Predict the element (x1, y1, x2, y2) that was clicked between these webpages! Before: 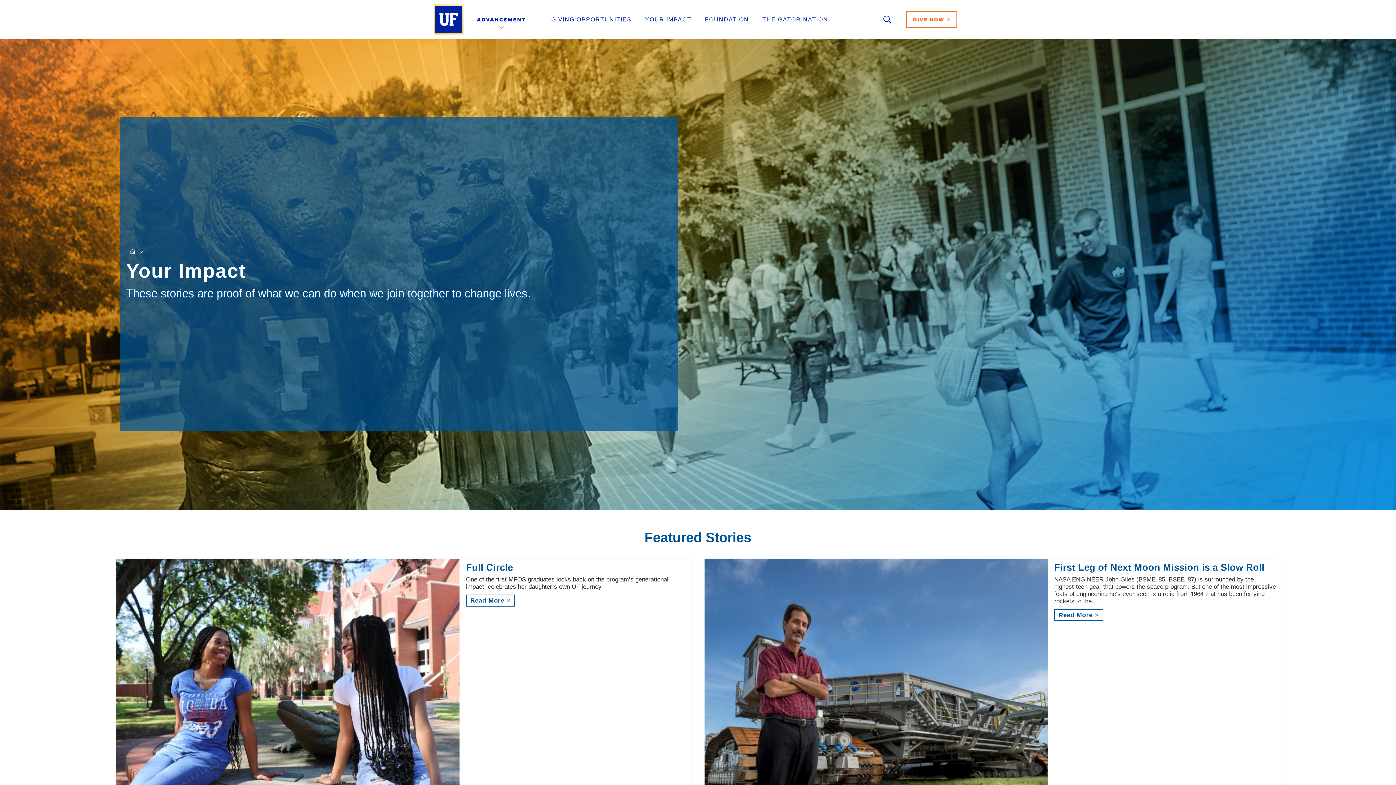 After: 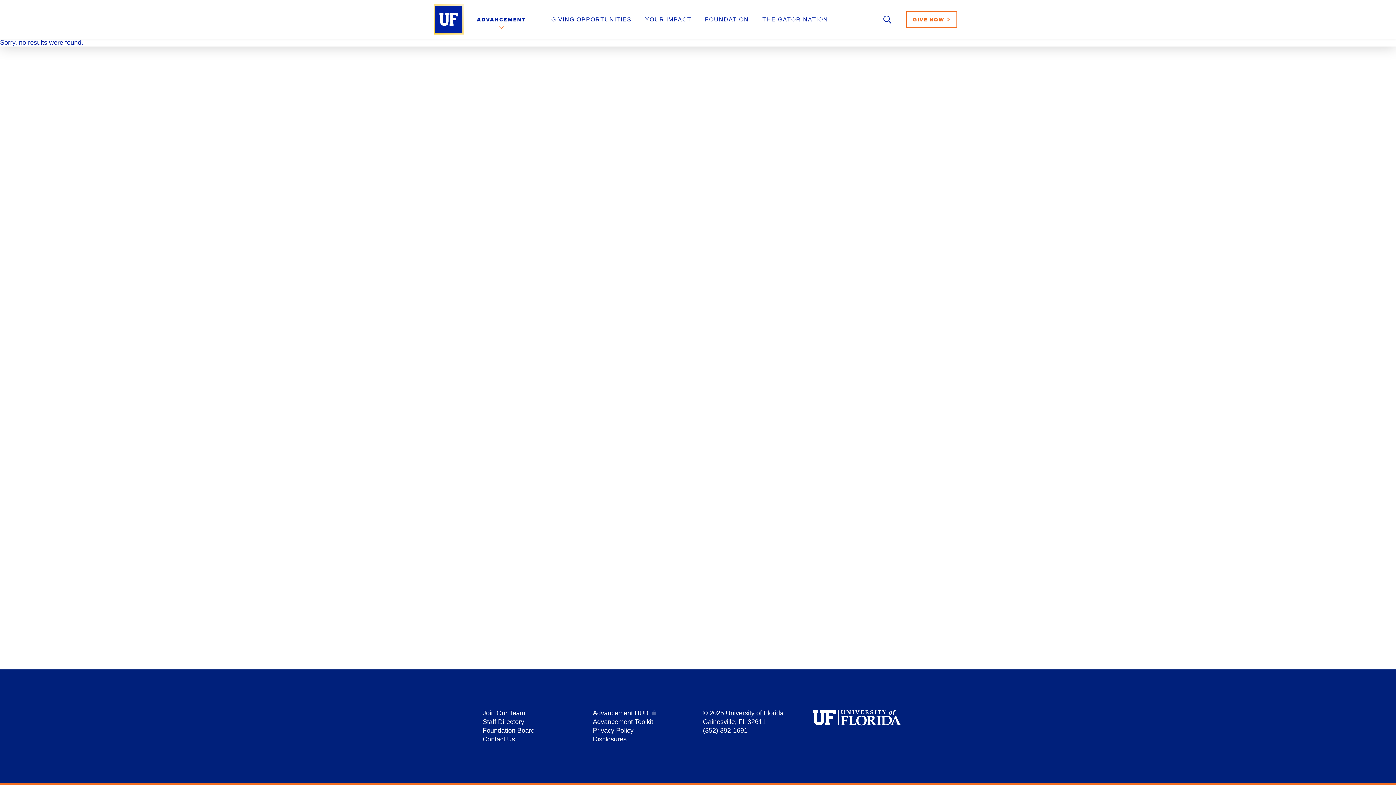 Action: bbox: (476, 0, 526, 39) label: ADVANCEMENT